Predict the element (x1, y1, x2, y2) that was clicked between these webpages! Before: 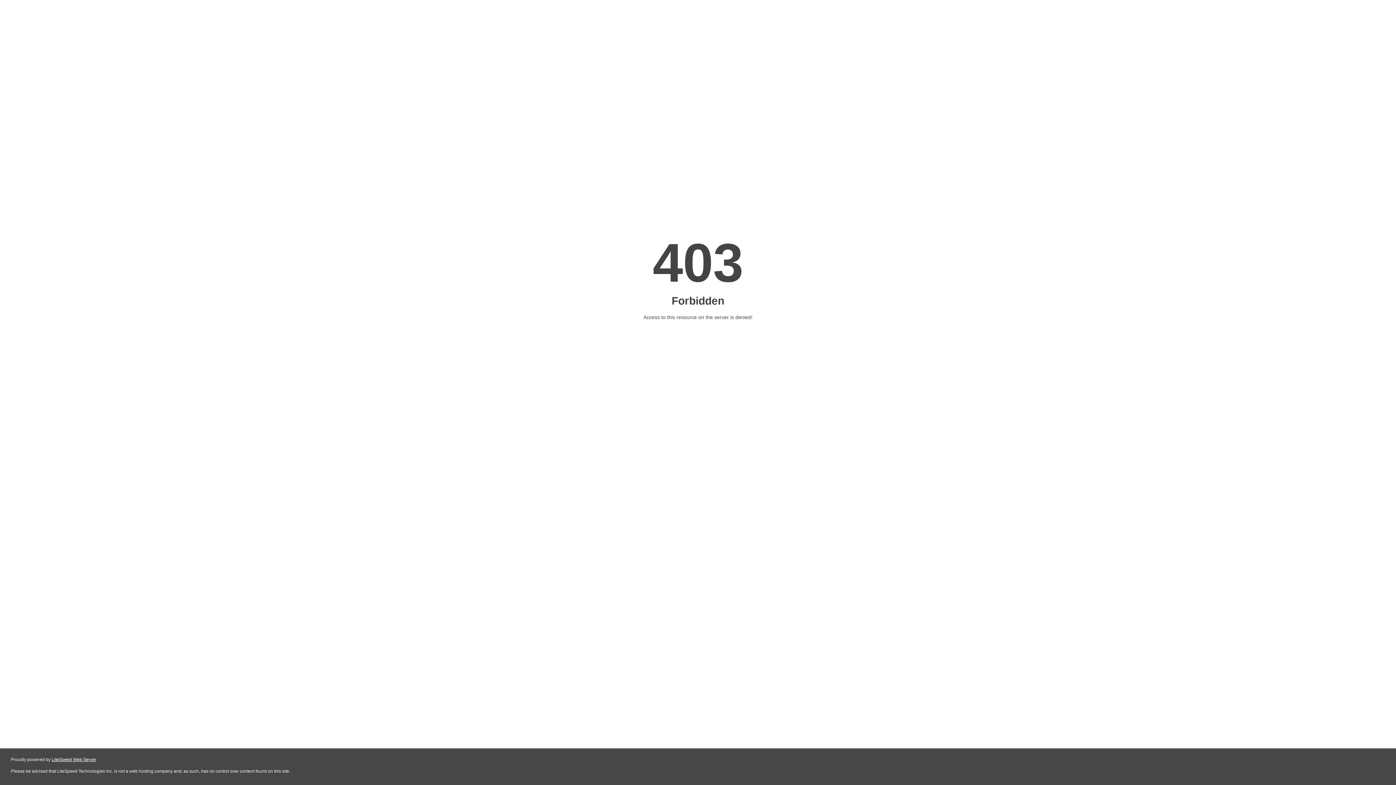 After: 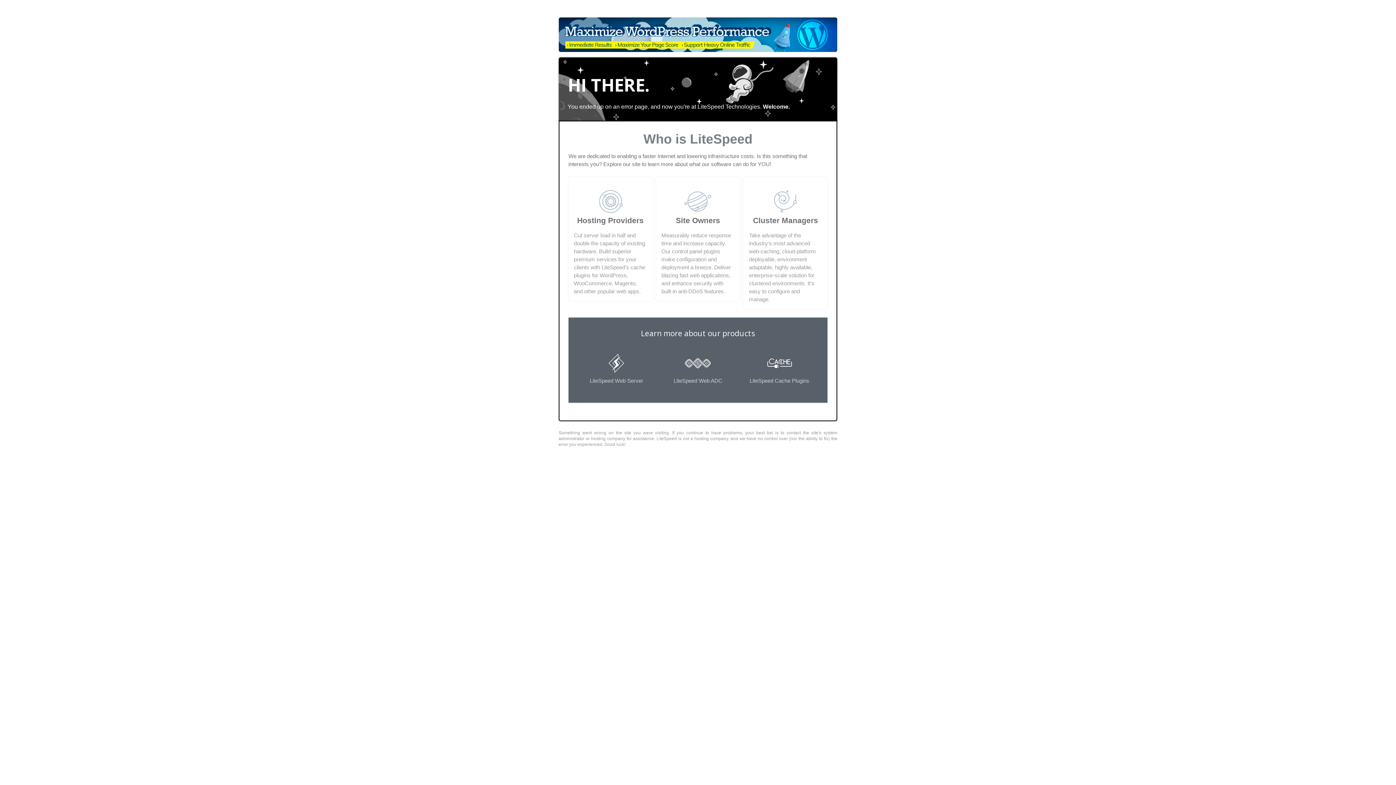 Action: bbox: (51, 757, 96, 762) label: LiteSpeed Web Server